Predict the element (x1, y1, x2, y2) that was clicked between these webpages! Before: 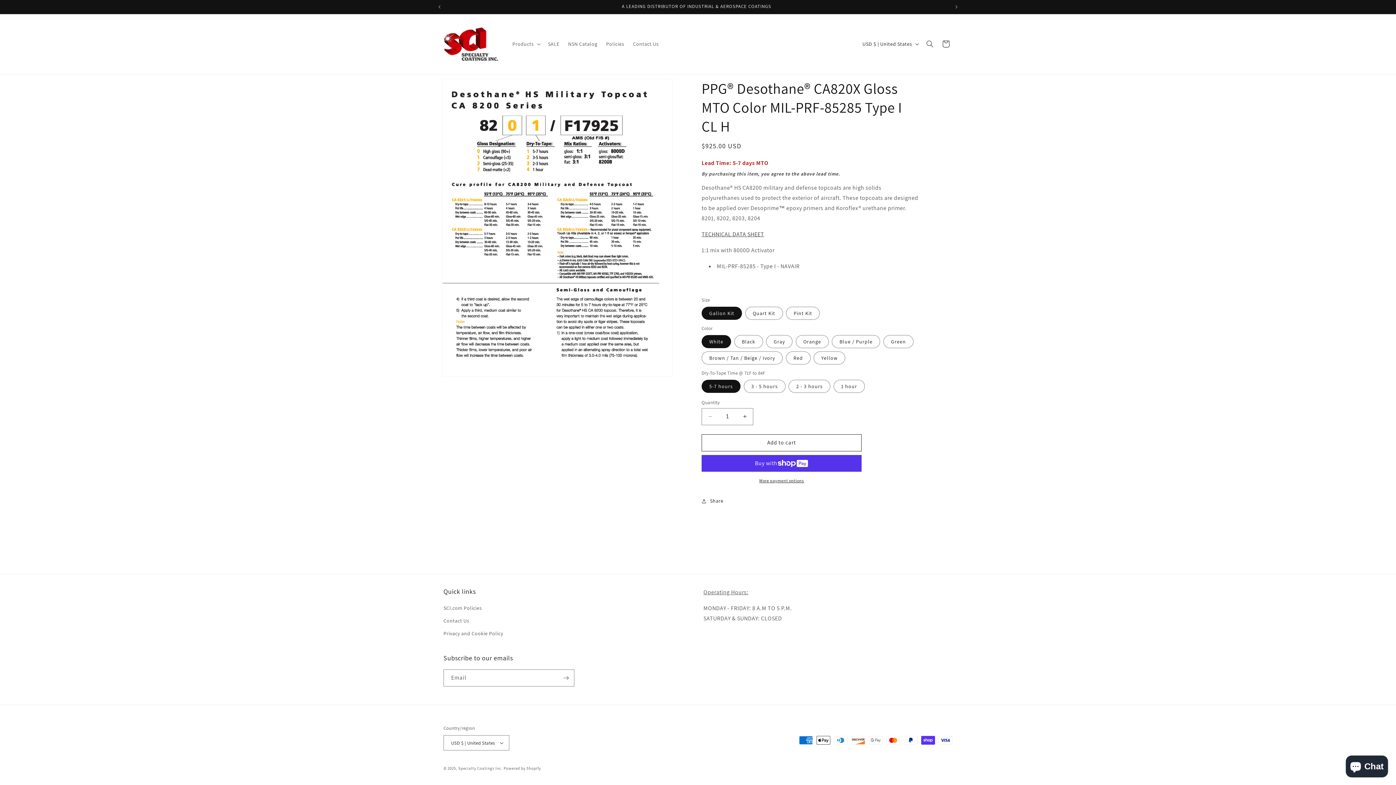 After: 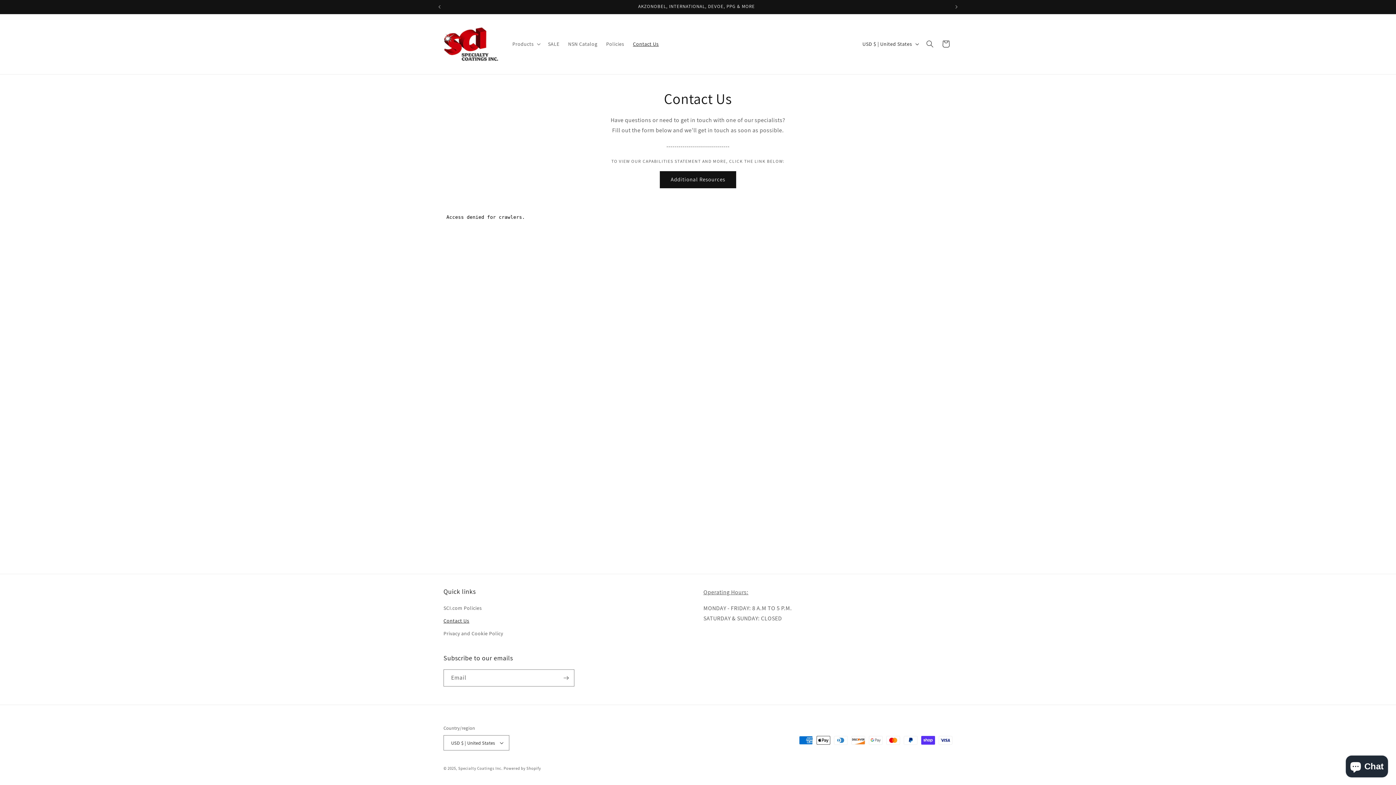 Action: label: Contact Us bbox: (443, 614, 469, 627)